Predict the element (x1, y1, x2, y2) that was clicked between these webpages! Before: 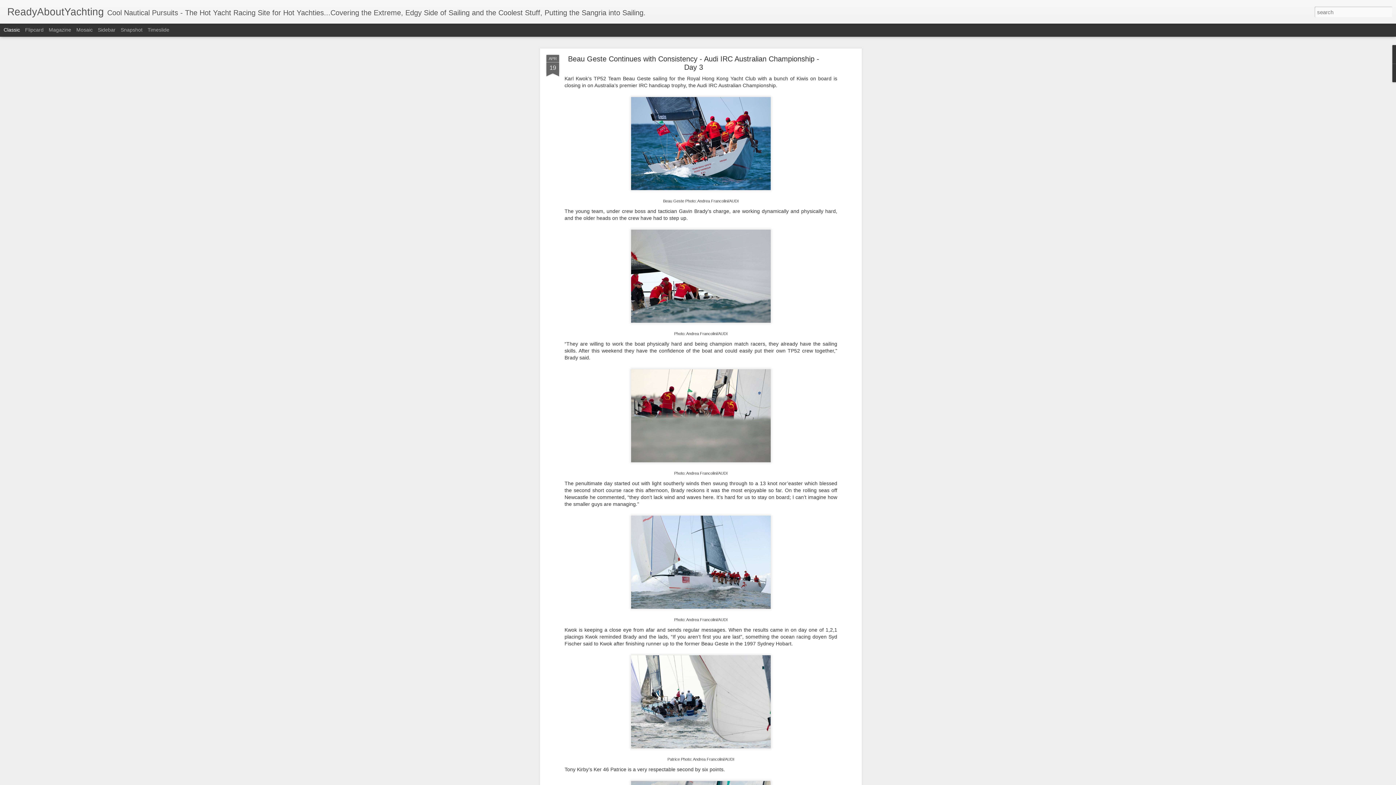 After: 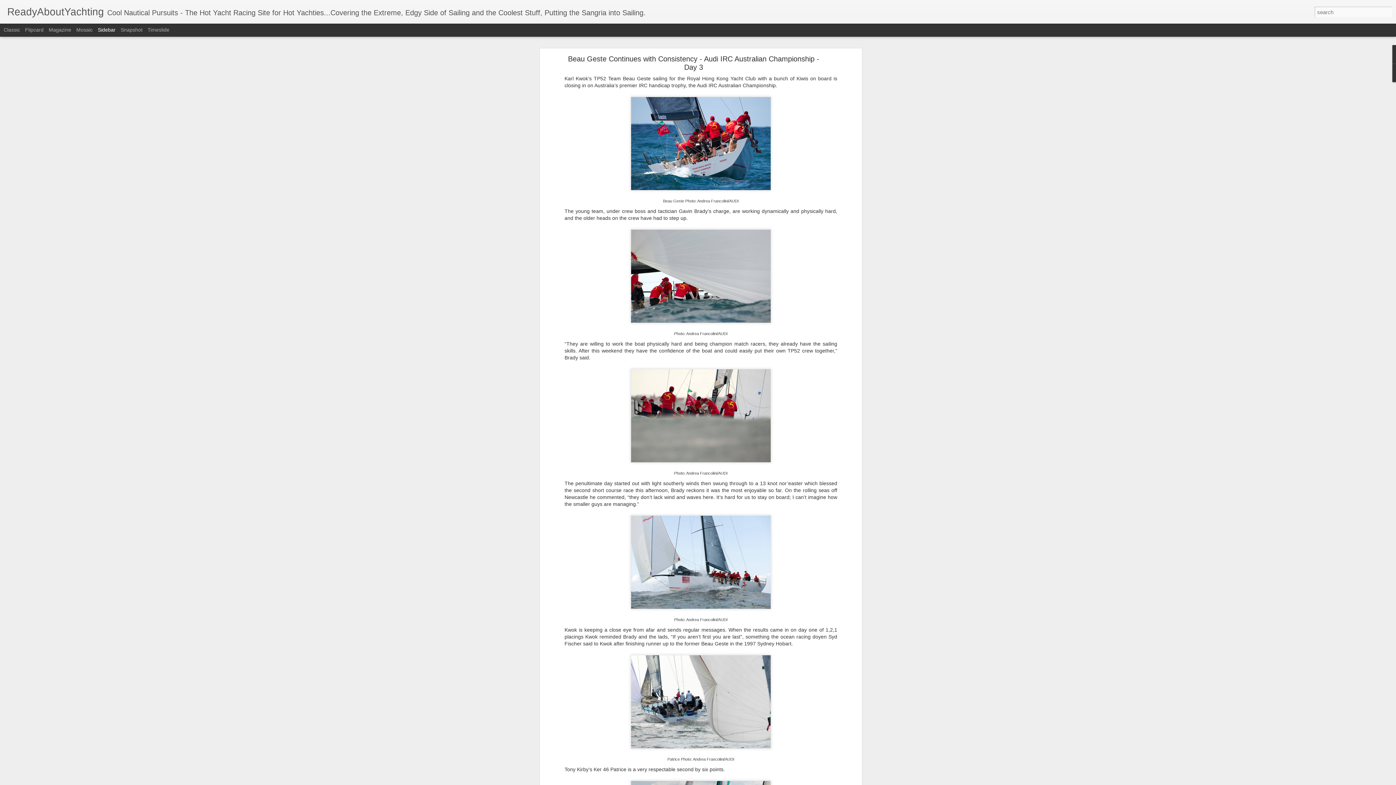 Action: bbox: (97, 26, 115, 32) label: Sidebar